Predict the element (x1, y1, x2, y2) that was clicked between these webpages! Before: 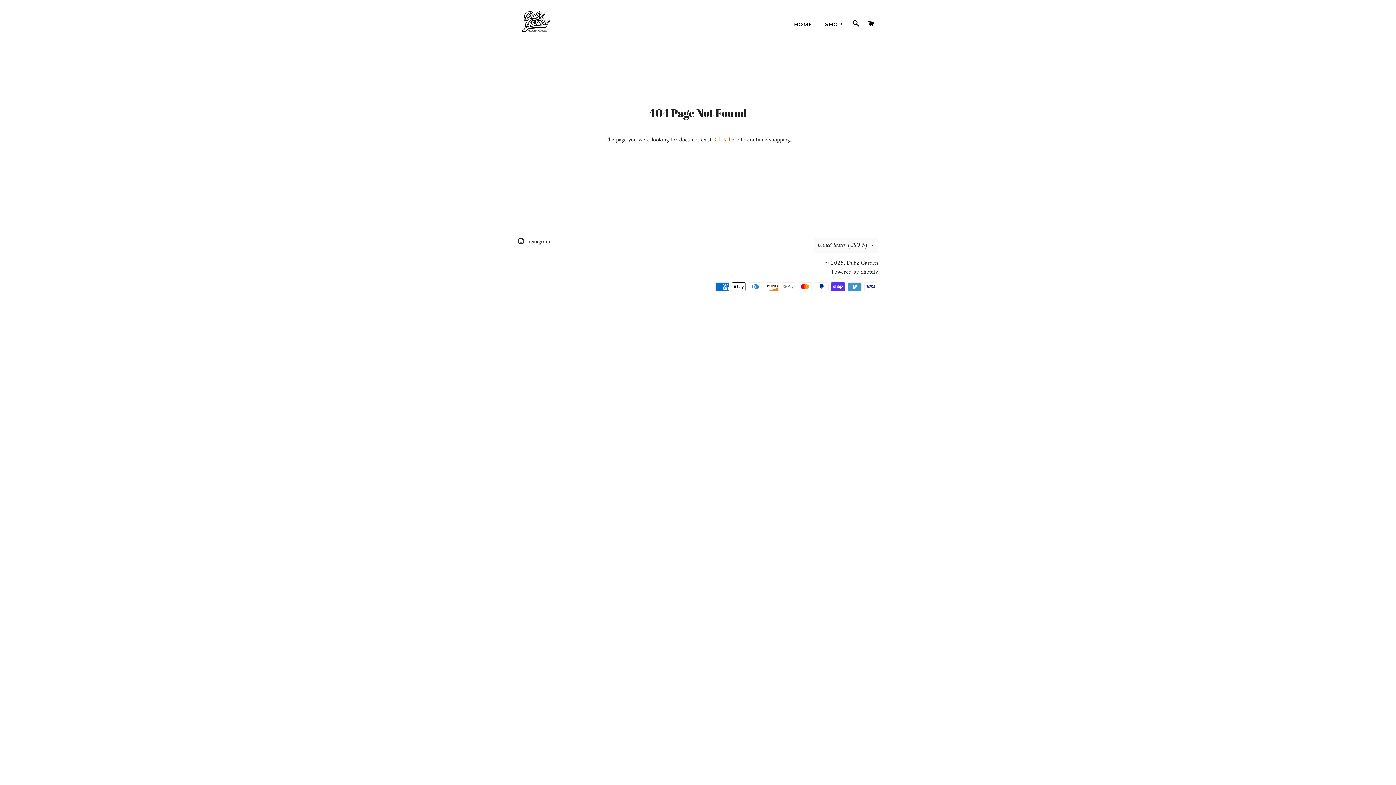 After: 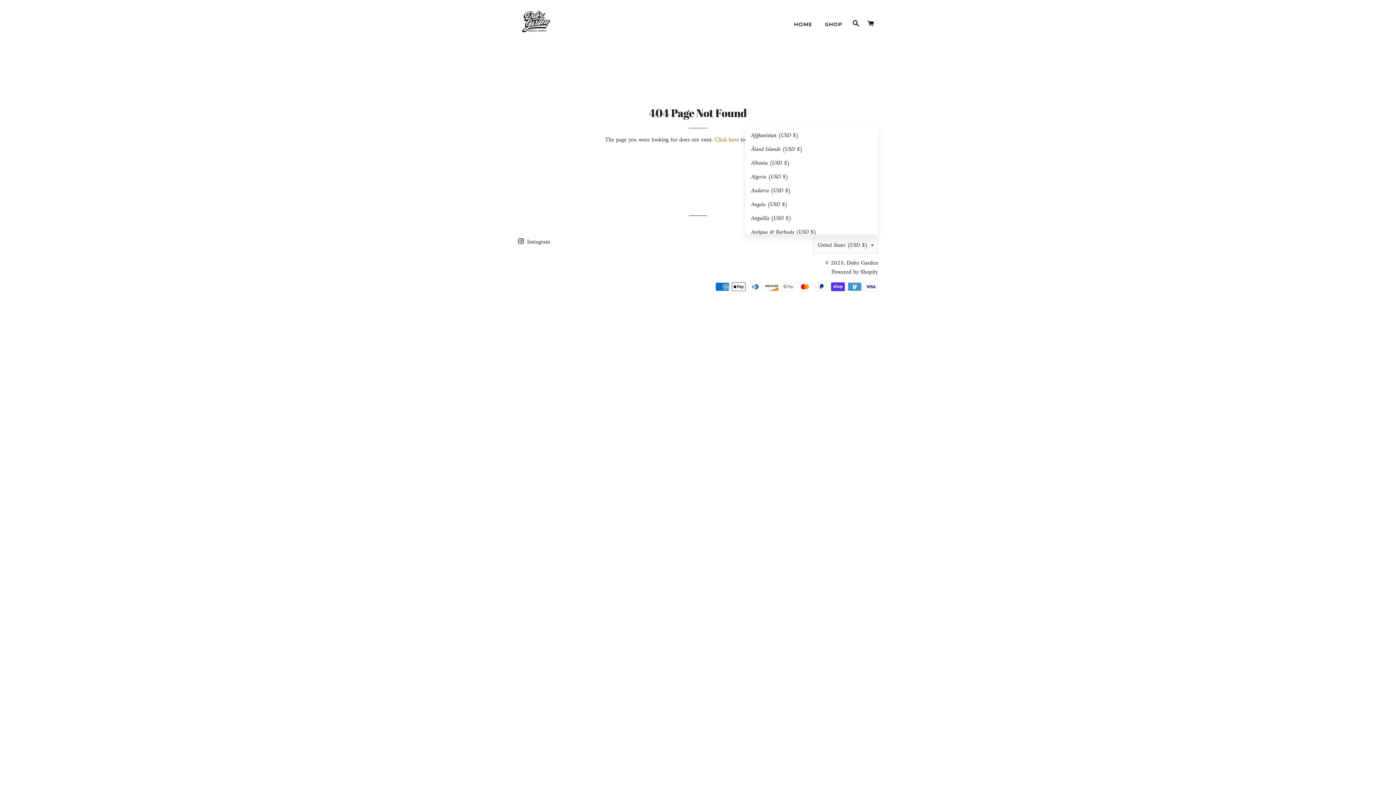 Action: label: United States (USD $) bbox: (813, 237, 878, 253)